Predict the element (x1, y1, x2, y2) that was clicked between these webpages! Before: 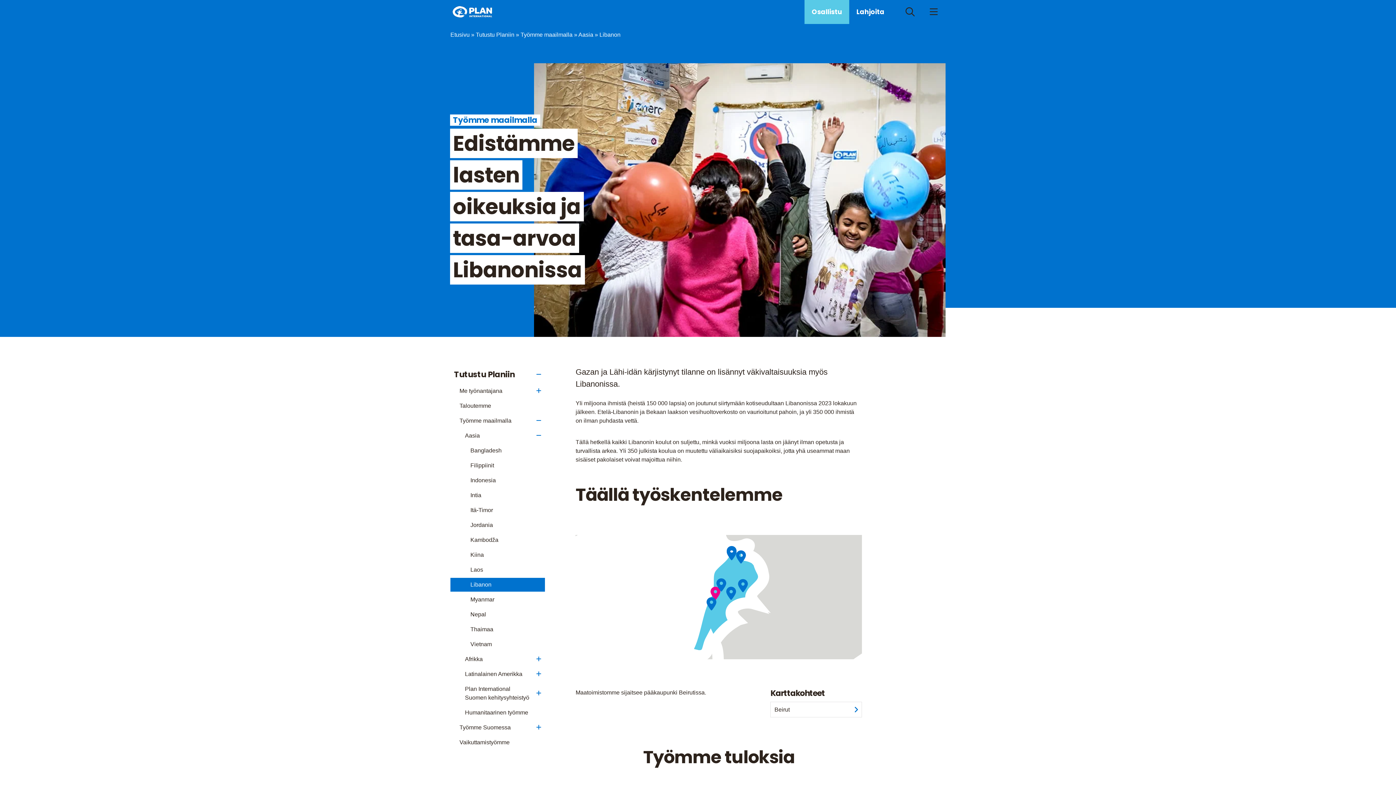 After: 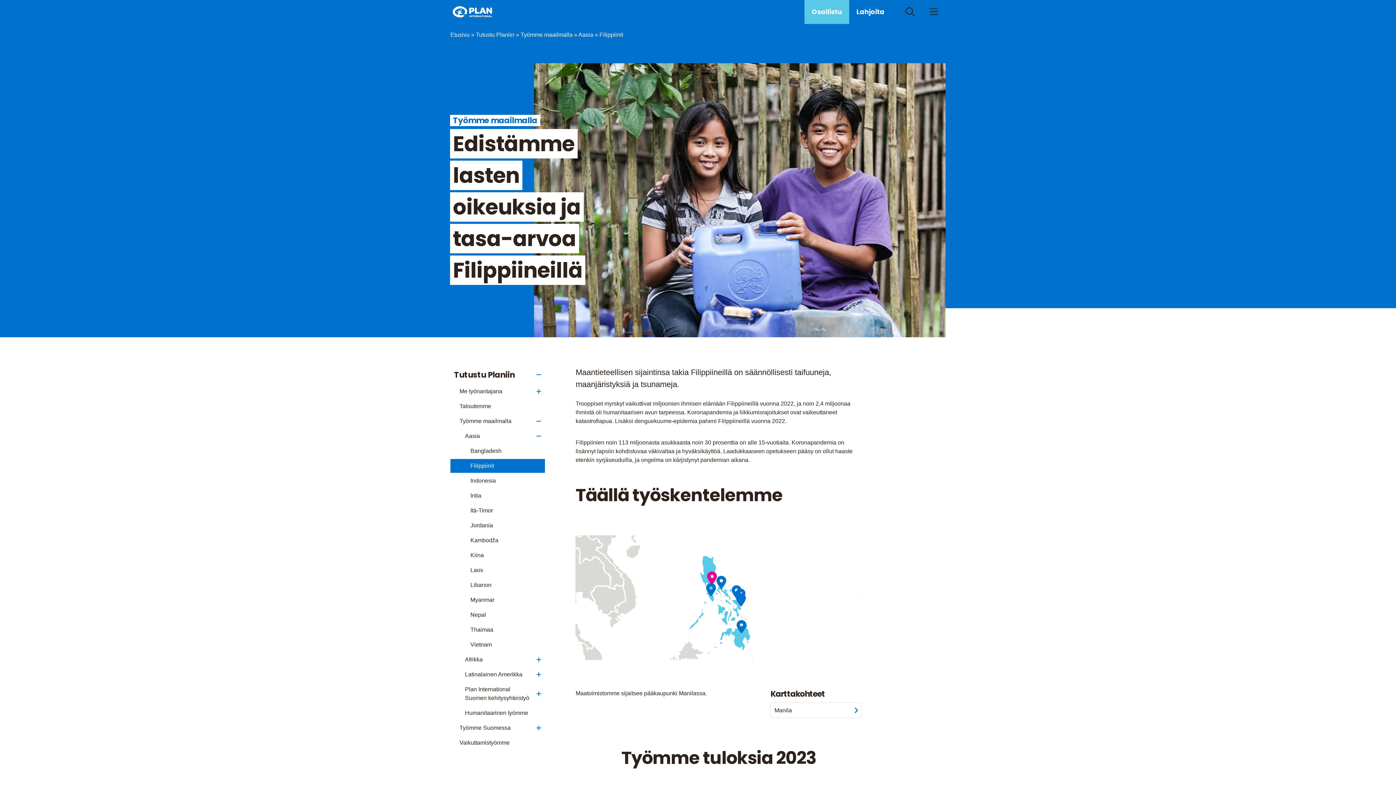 Action: label: Filippiinit bbox: (450, 458, 545, 472)